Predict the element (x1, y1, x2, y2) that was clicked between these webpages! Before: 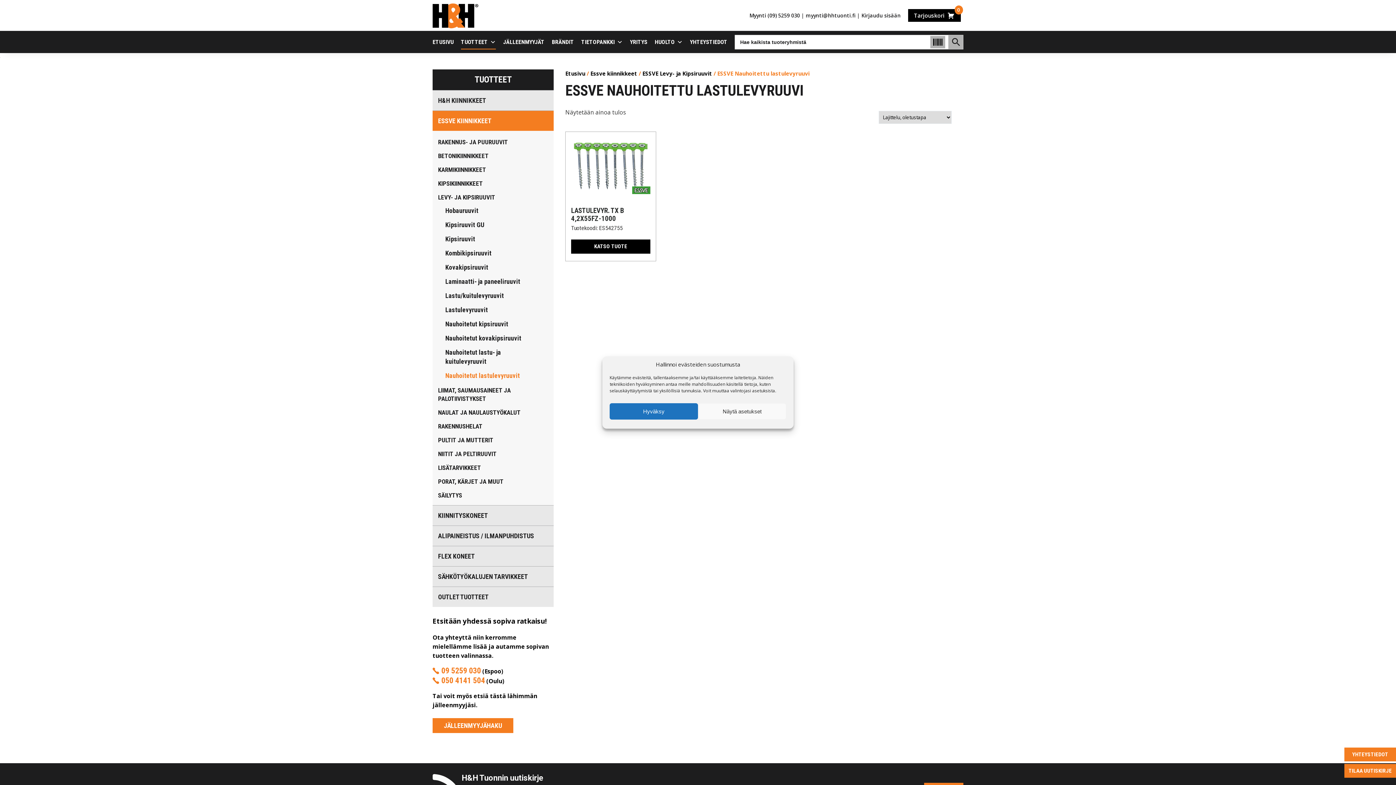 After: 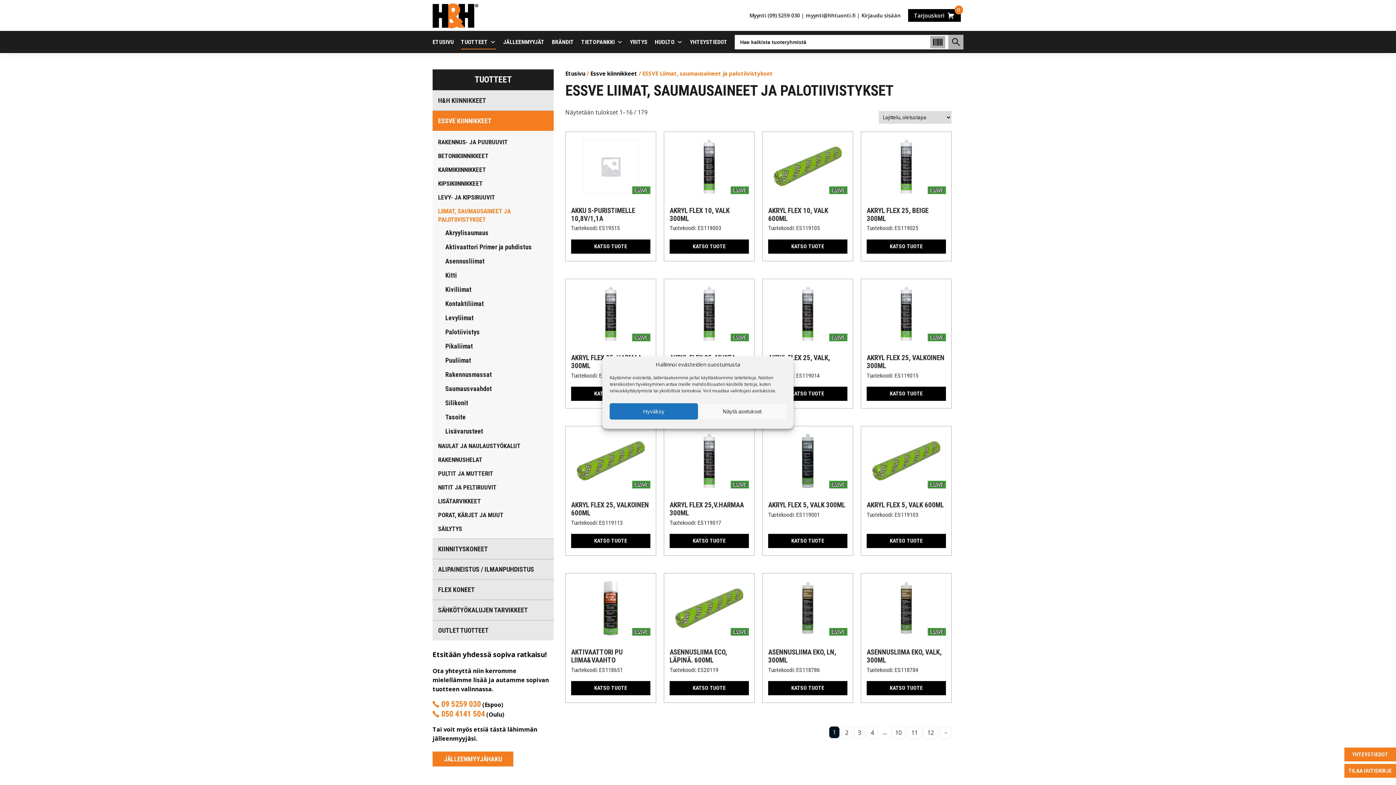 Action: label: LIIMAT, SAUMAUSAINEET JA PALOTIIVISTYKSET bbox: (432, 382, 553, 405)